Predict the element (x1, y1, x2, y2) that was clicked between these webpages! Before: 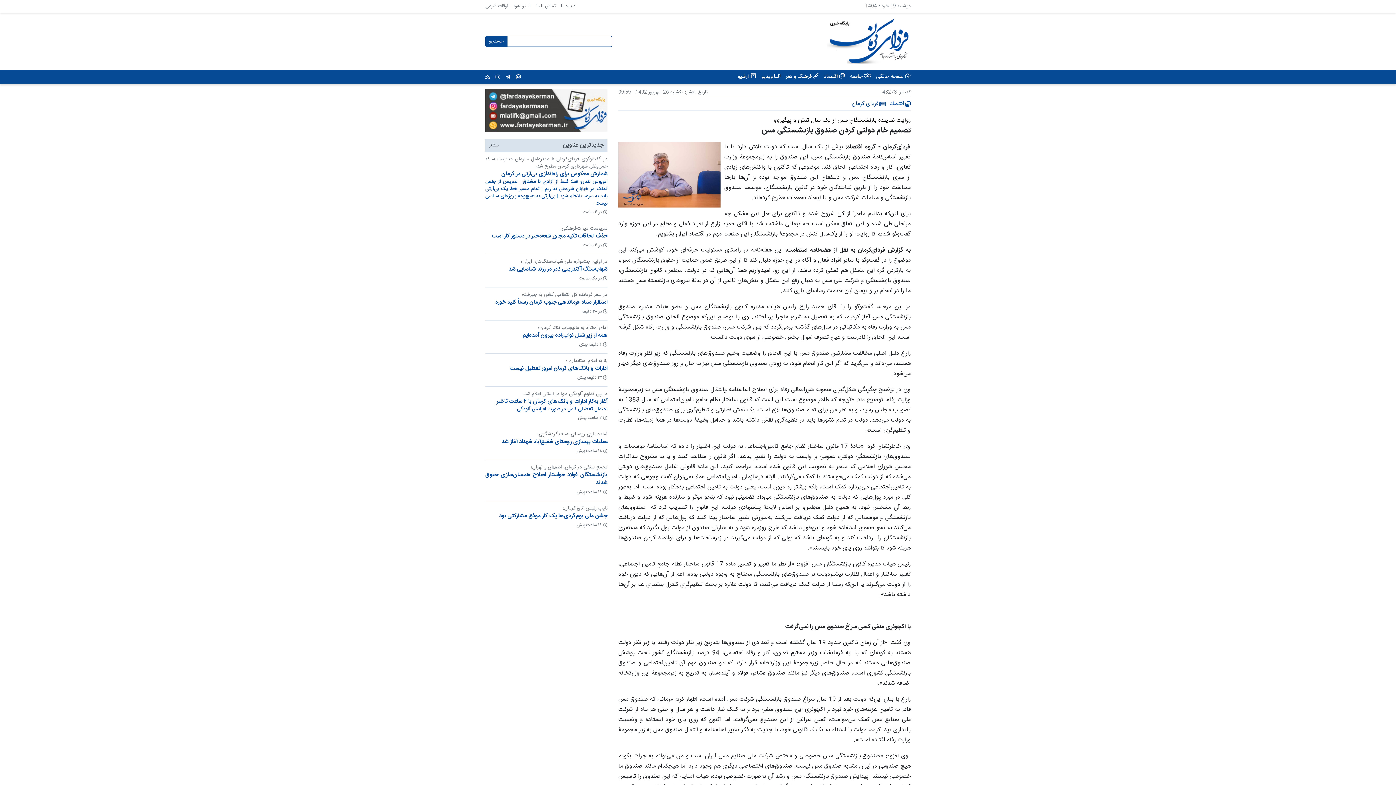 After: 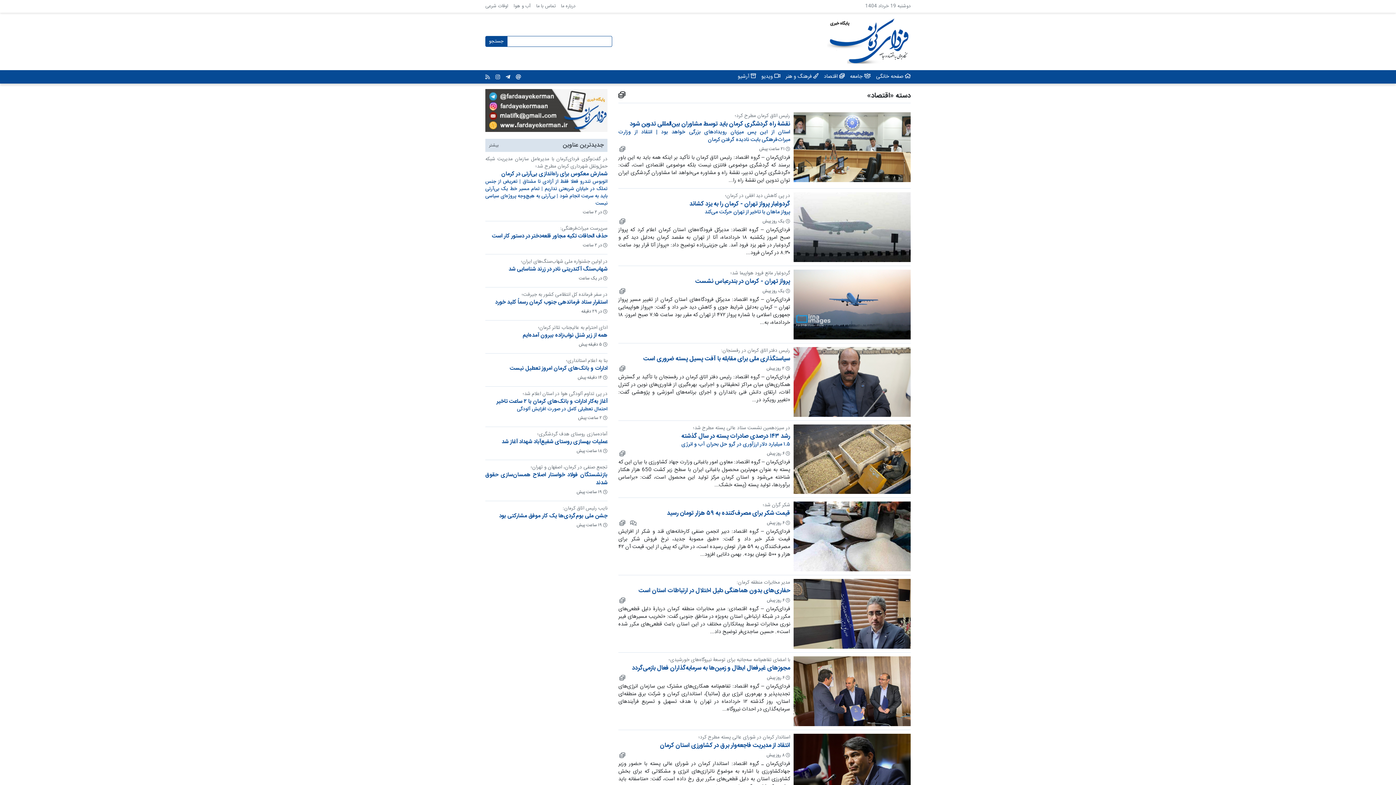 Action: label: اقتصاد bbox: (890, 100, 910, 108)